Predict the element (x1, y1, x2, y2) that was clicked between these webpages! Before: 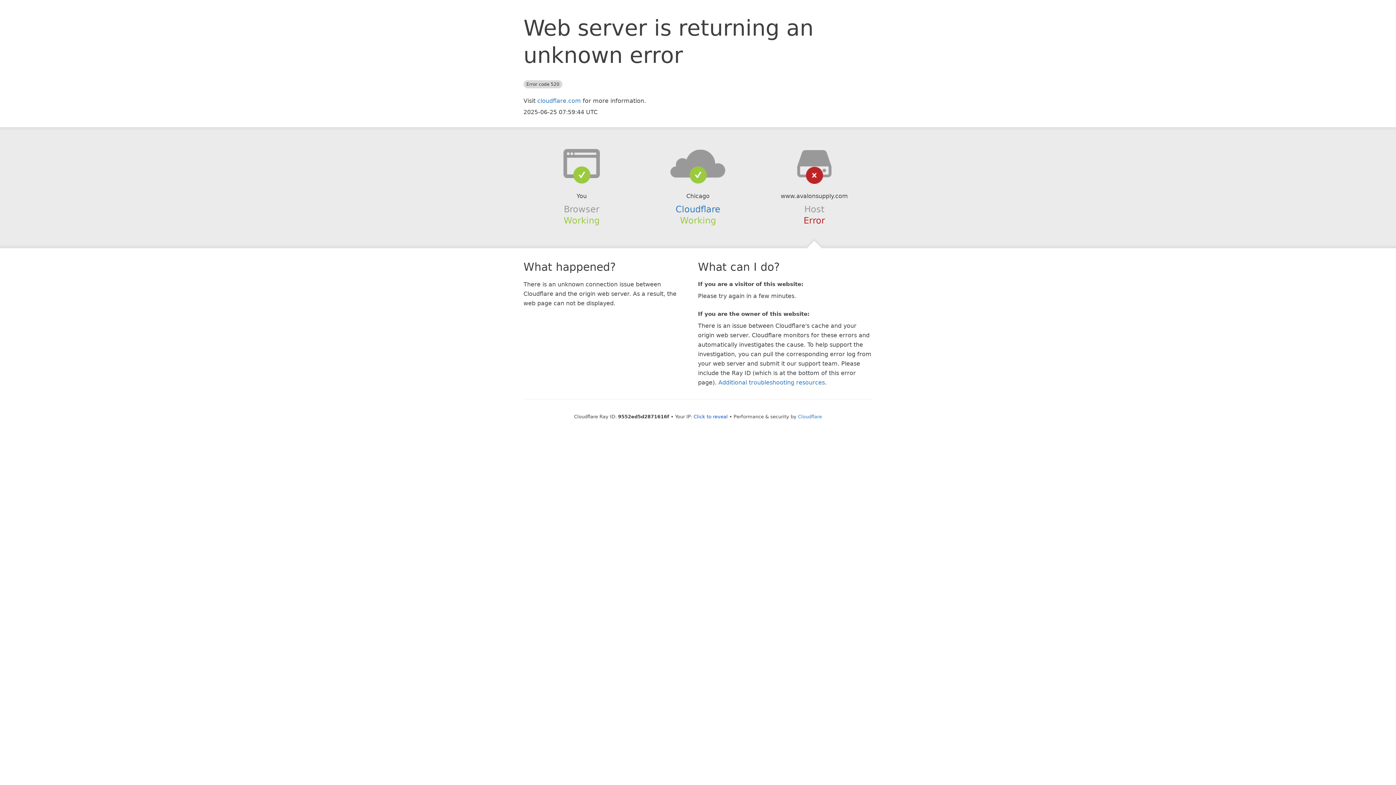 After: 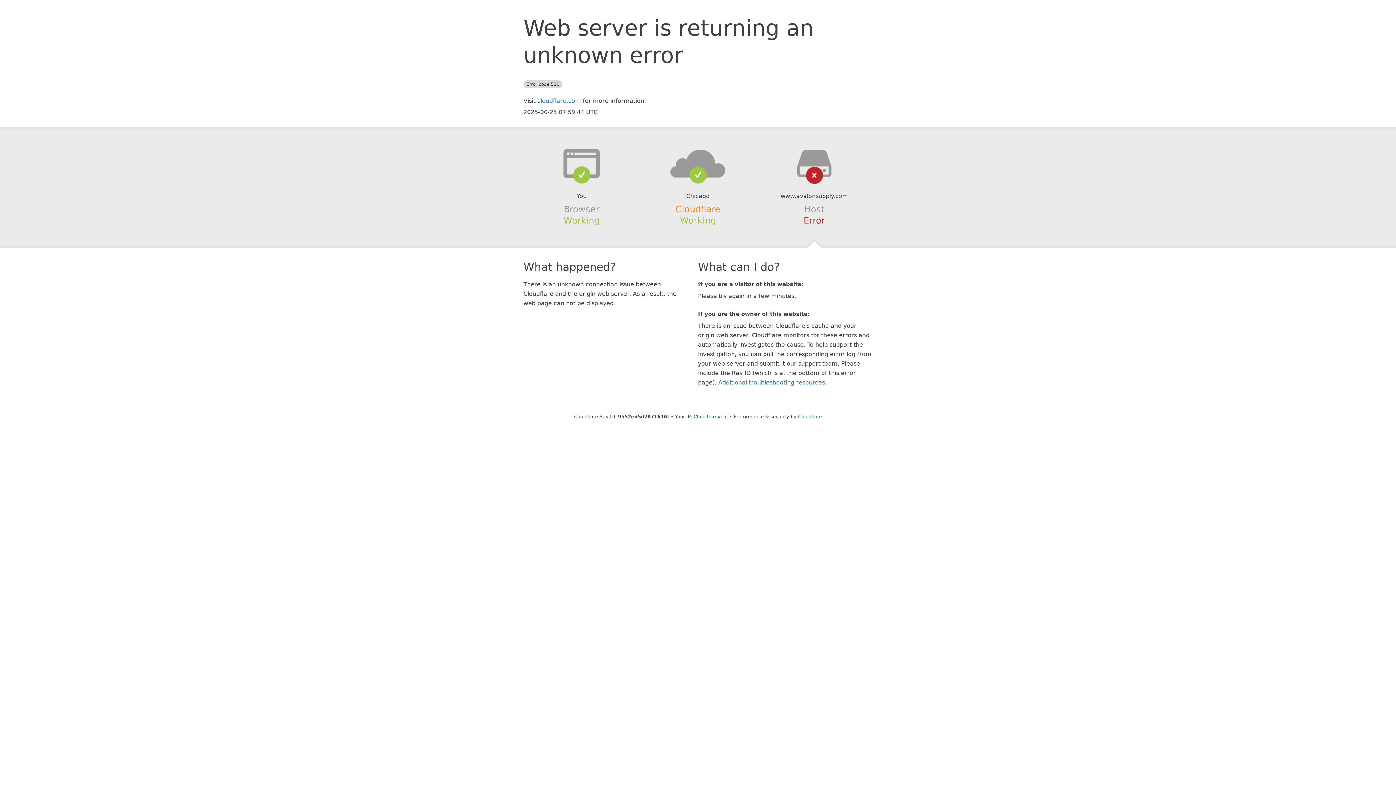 Action: bbox: (675, 204, 720, 214) label: Cloudflare